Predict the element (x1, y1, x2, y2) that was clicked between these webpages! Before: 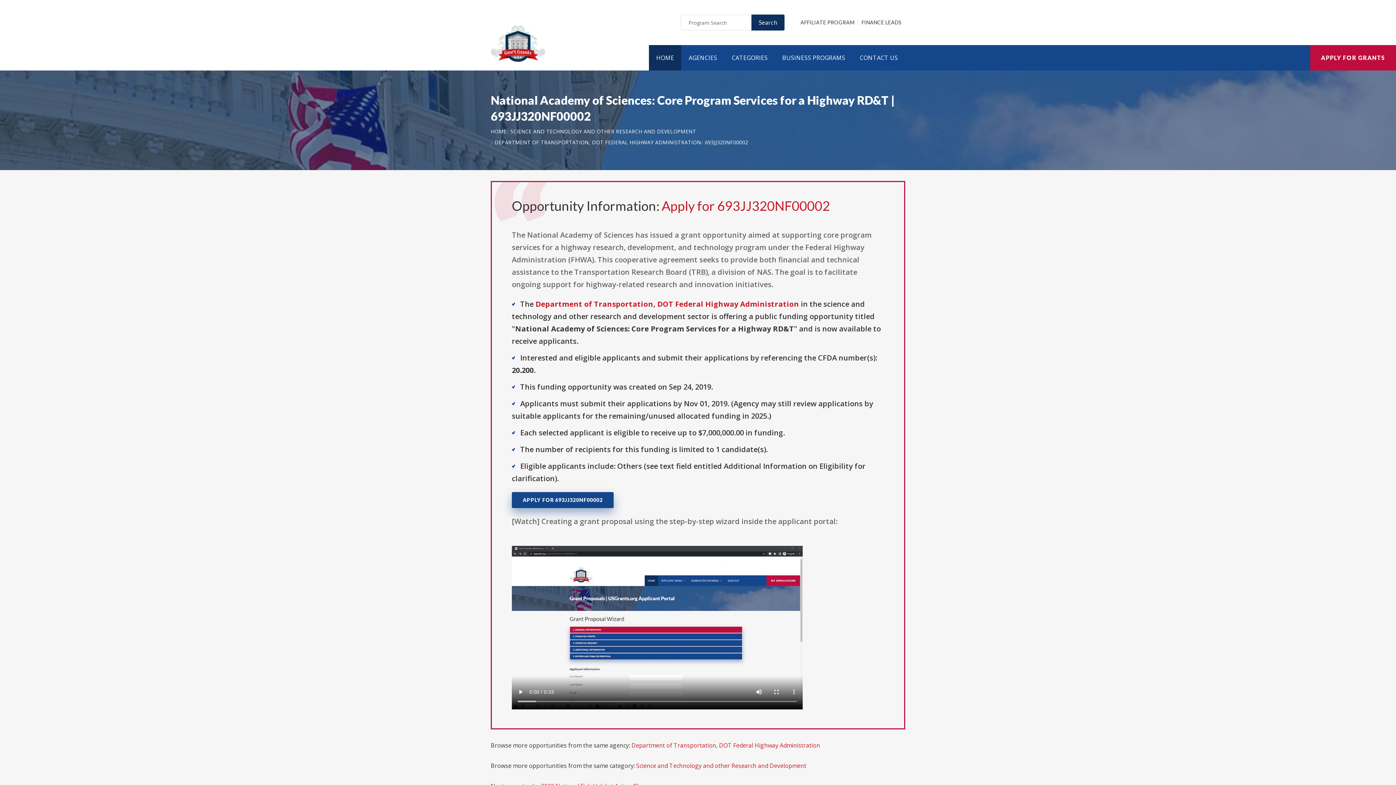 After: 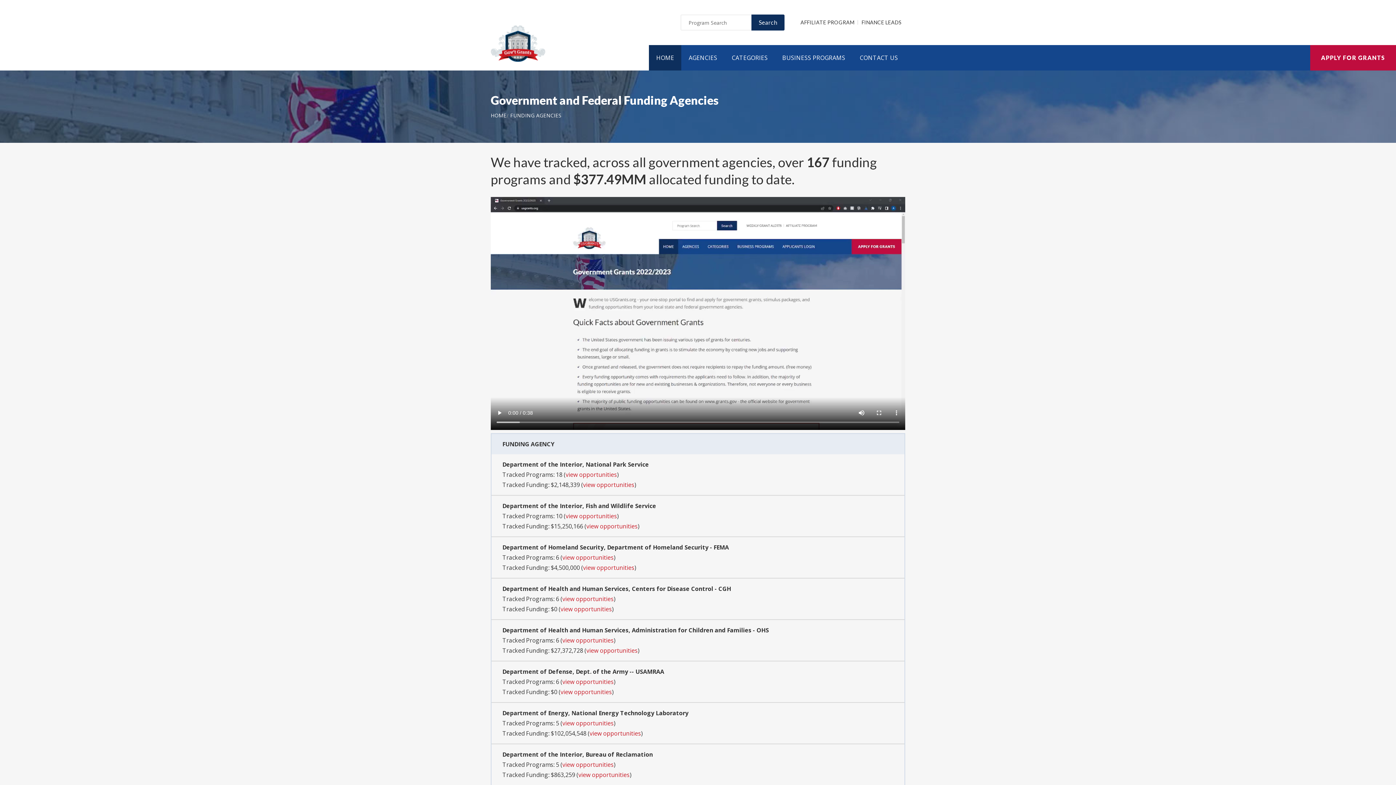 Action: label: AGENCIES bbox: (681, 45, 724, 70)